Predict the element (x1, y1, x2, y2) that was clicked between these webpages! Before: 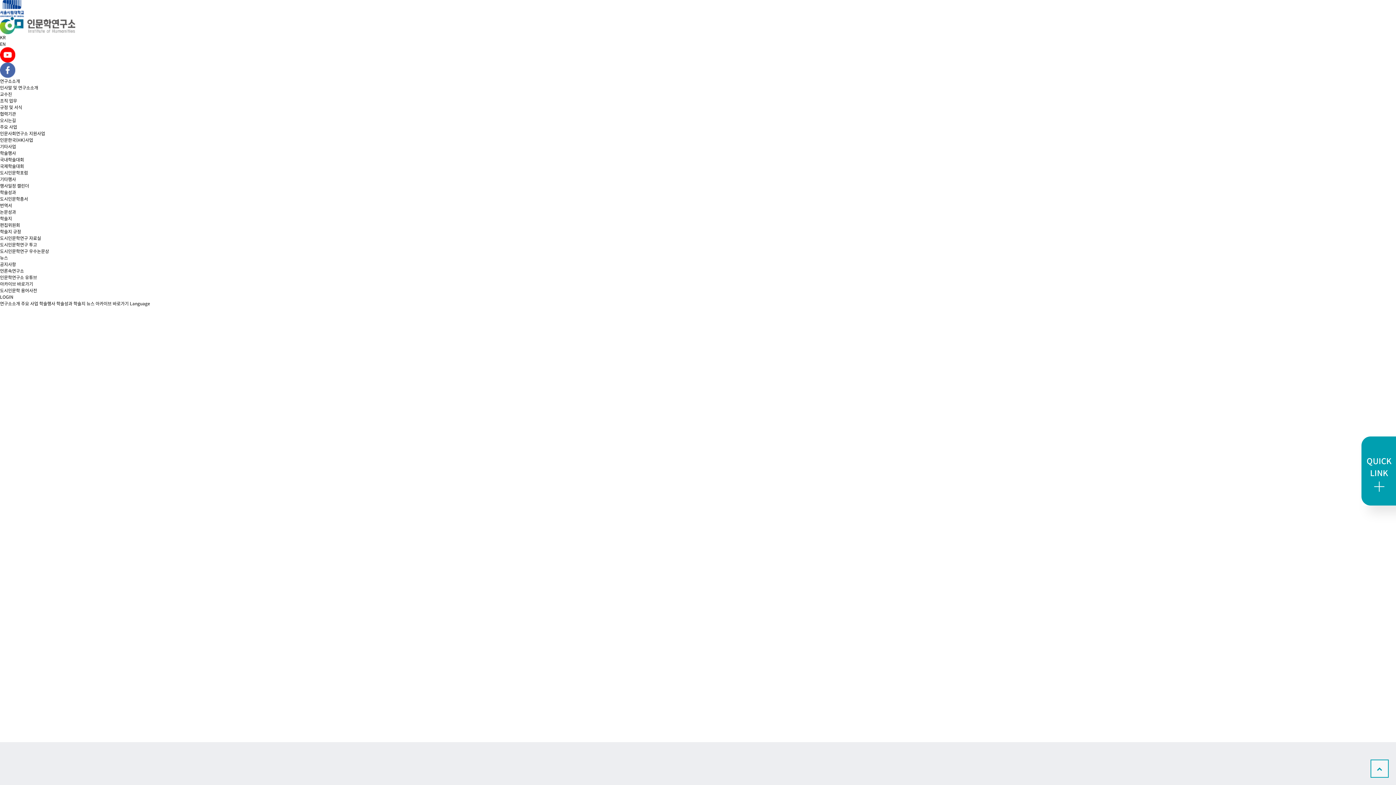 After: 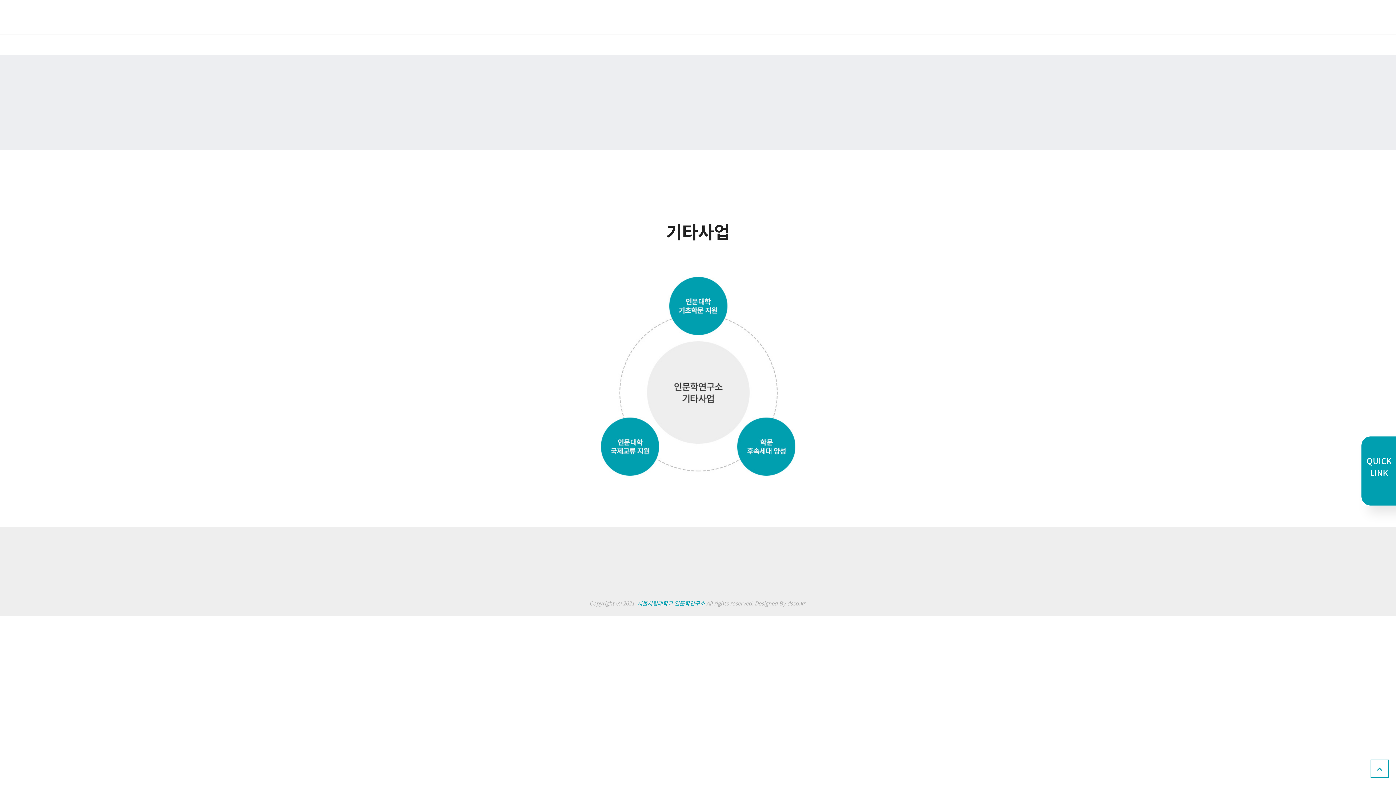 Action: label: 기타사업 bbox: (0, 143, 16, 149)